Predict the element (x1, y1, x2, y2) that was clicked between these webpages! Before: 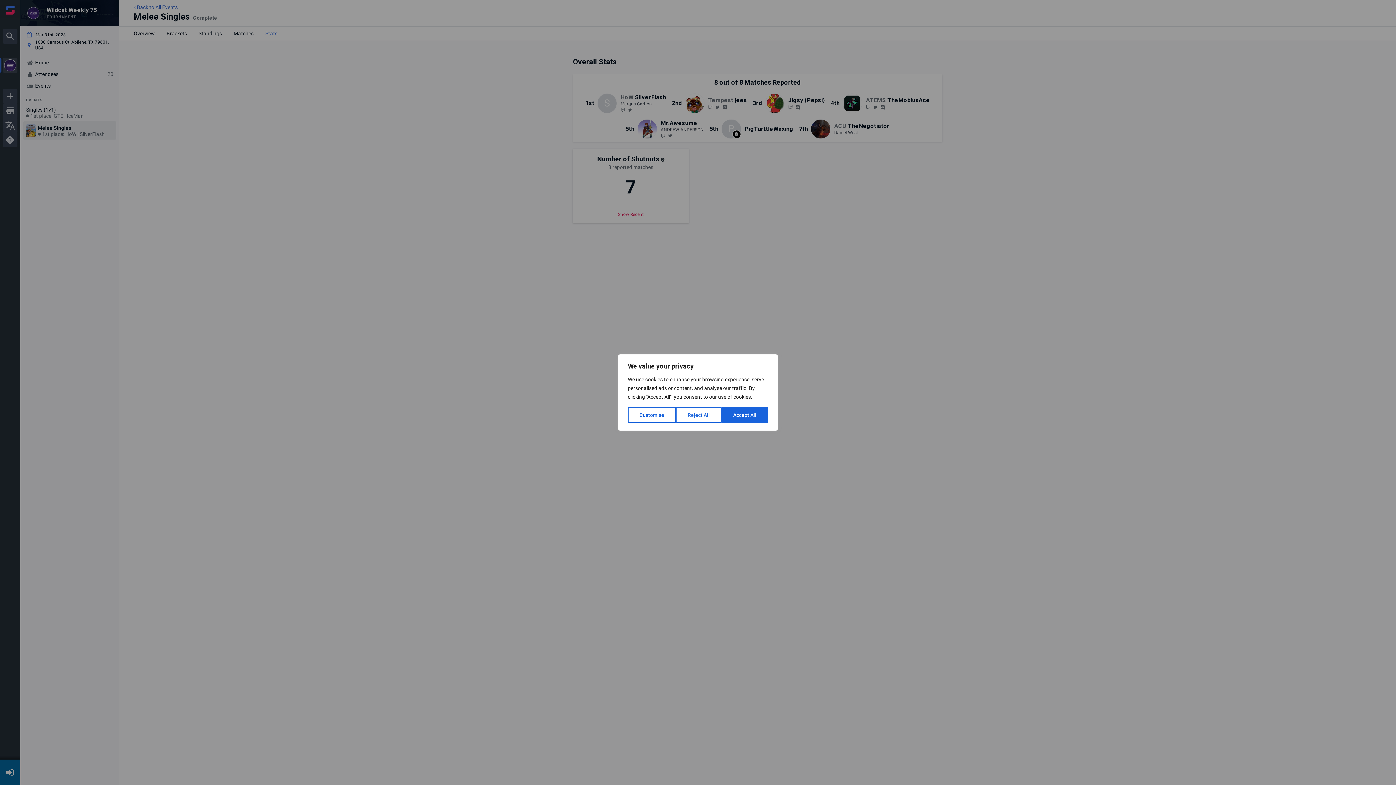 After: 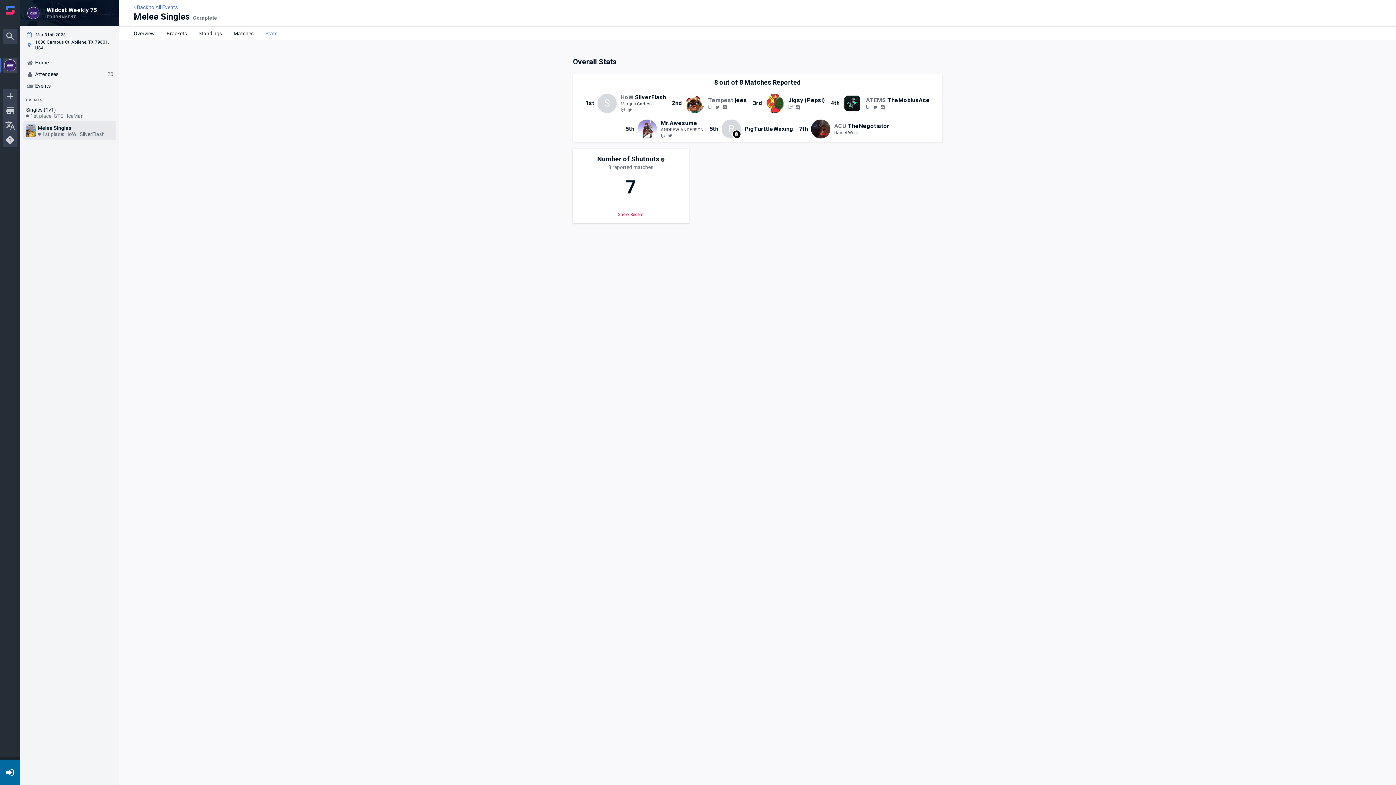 Action: bbox: (721, 407, 768, 423) label: Accept All